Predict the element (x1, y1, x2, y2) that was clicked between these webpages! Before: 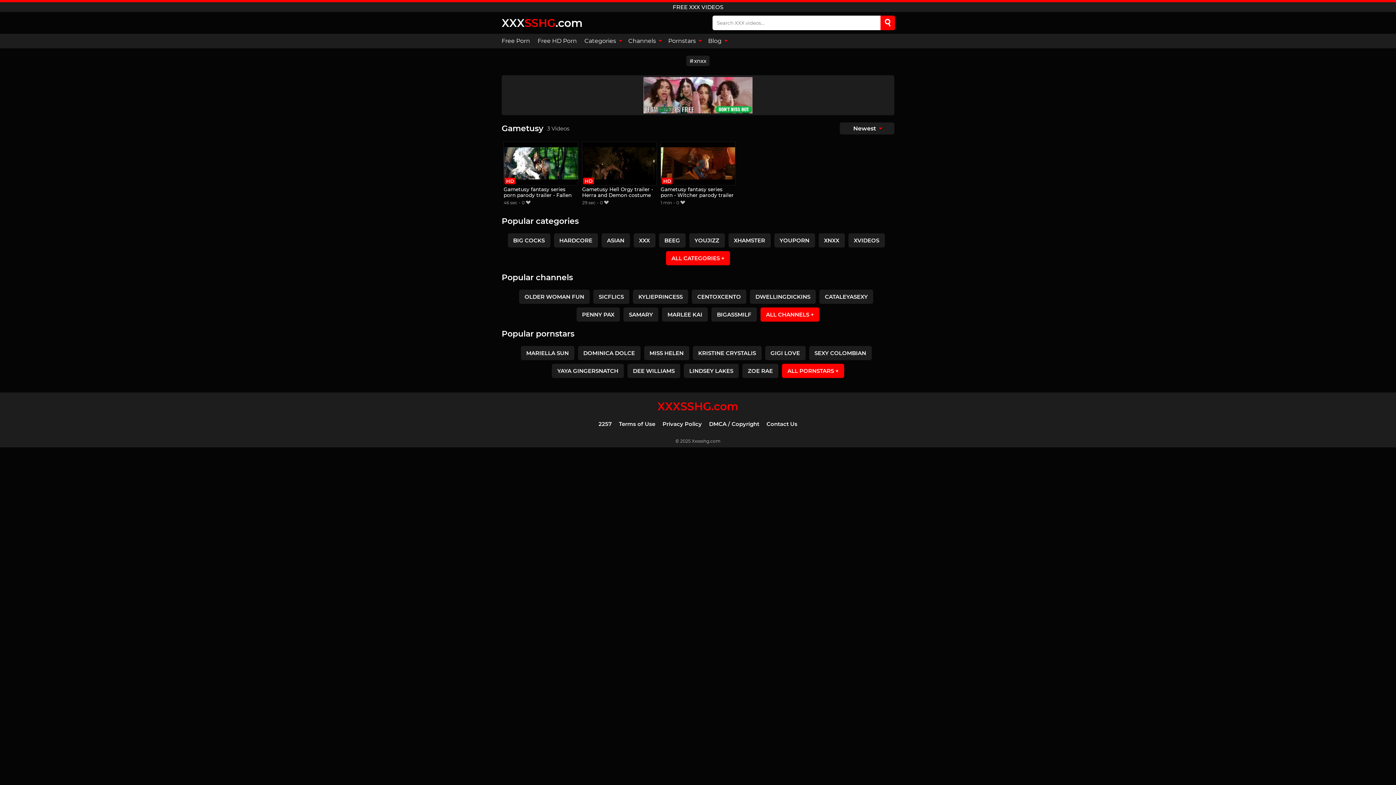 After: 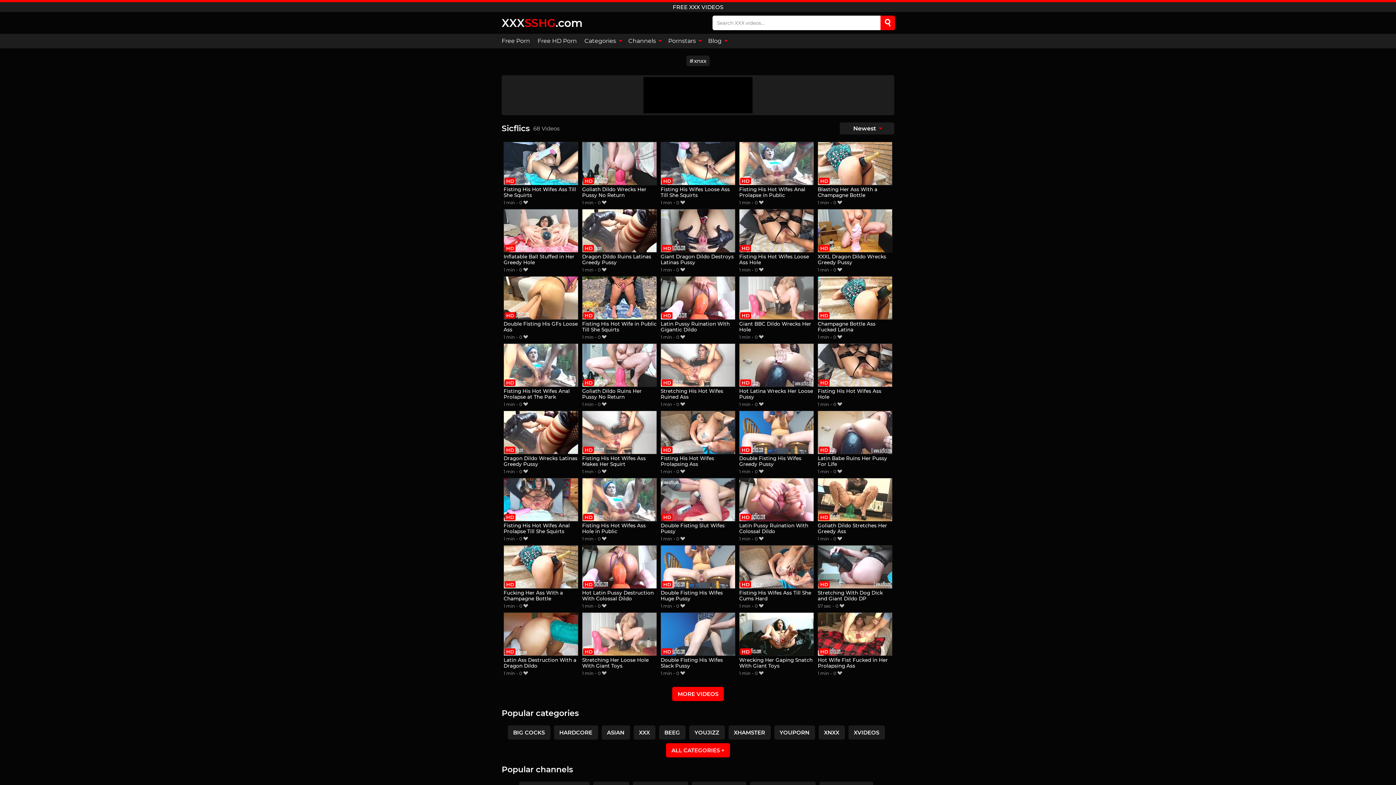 Action: label: SICFLICS bbox: (593, 289, 629, 303)